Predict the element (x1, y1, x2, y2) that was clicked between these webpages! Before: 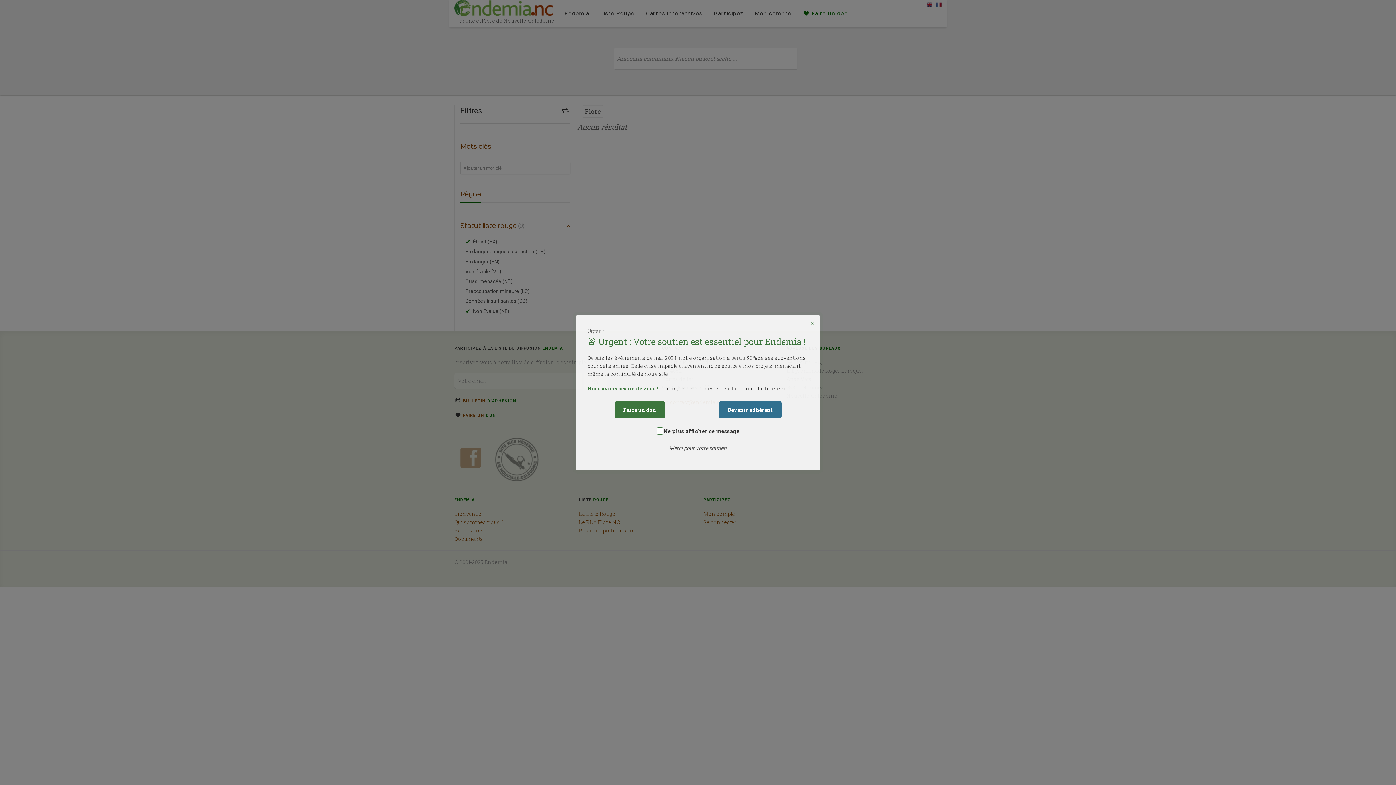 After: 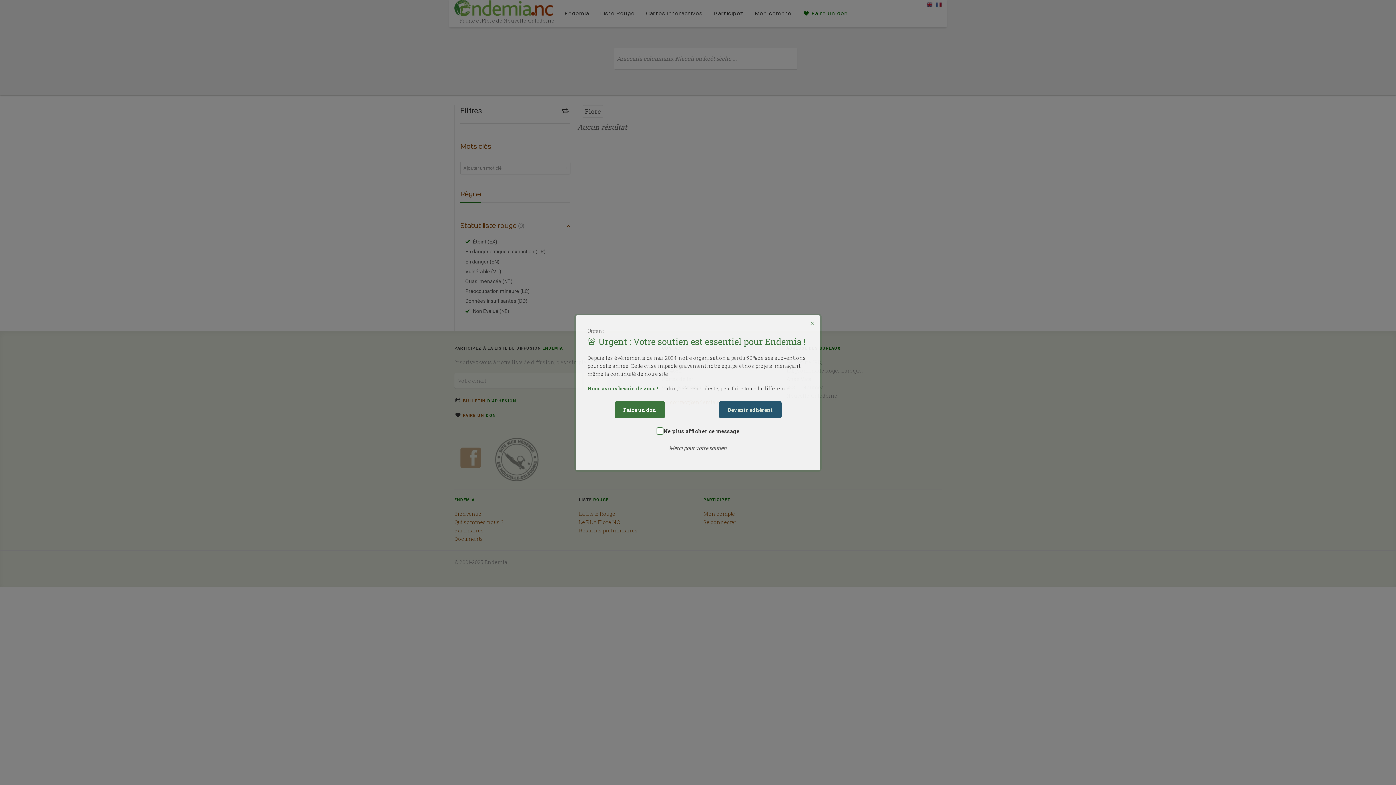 Action: bbox: (719, 401, 781, 418) label: Devenir adhérent